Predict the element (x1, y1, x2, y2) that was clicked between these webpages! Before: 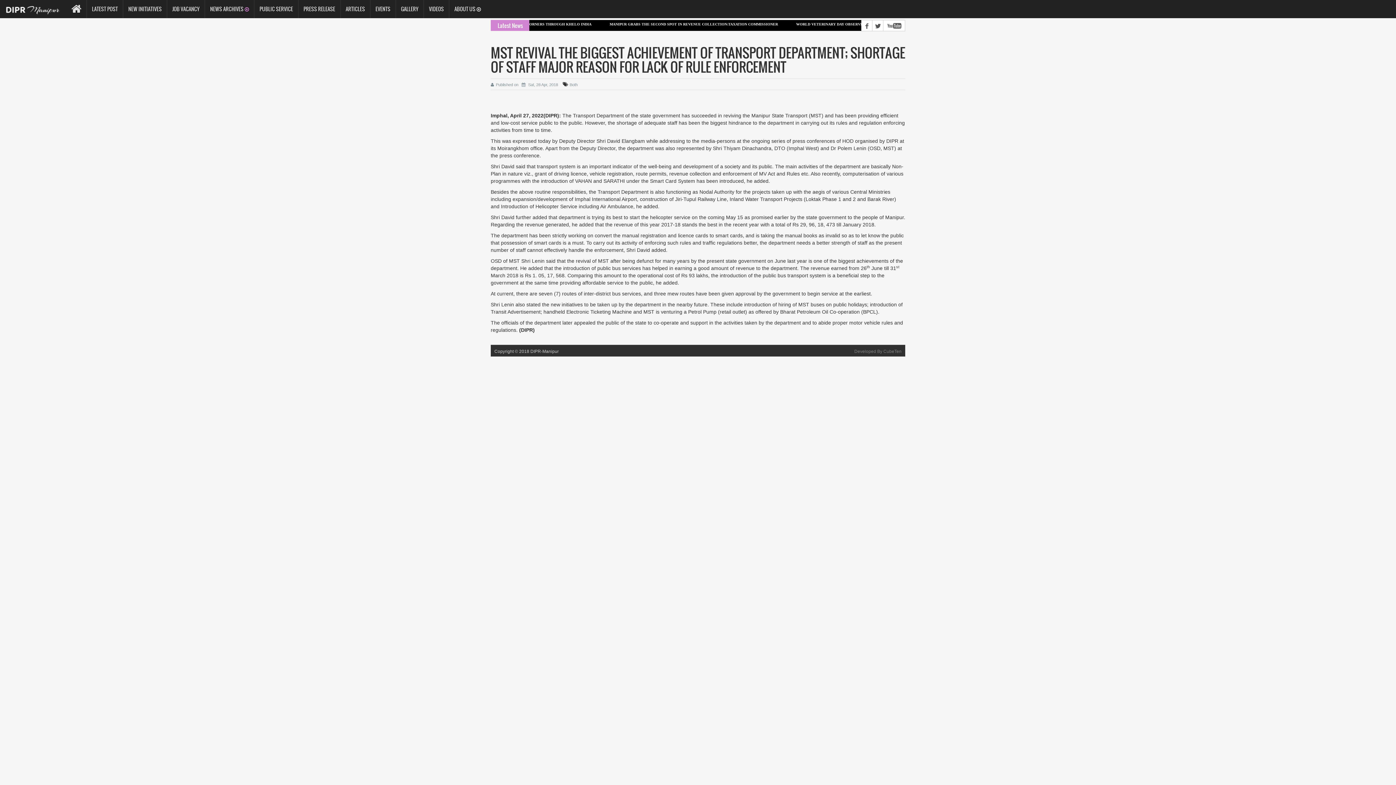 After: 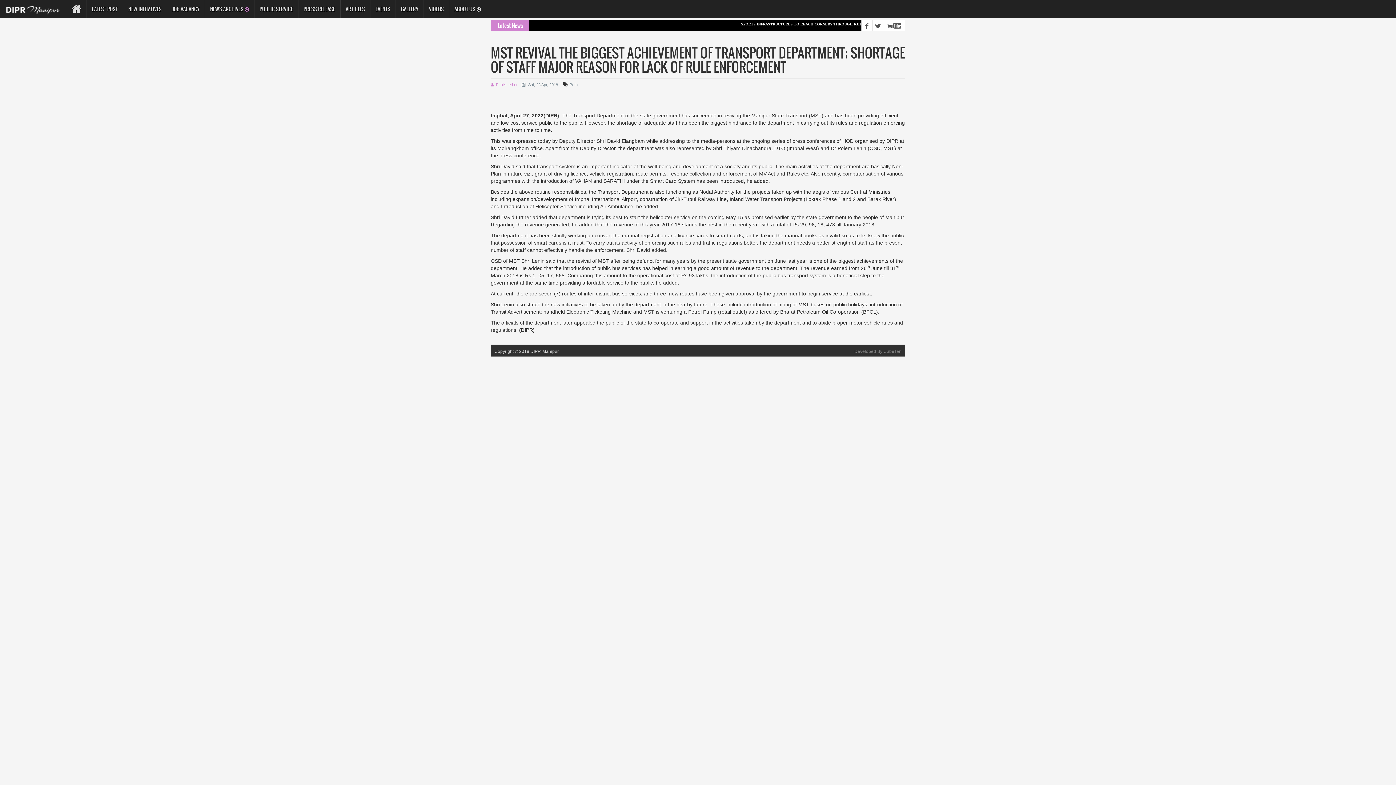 Action: label: Published on bbox: (490, 82, 518, 86)